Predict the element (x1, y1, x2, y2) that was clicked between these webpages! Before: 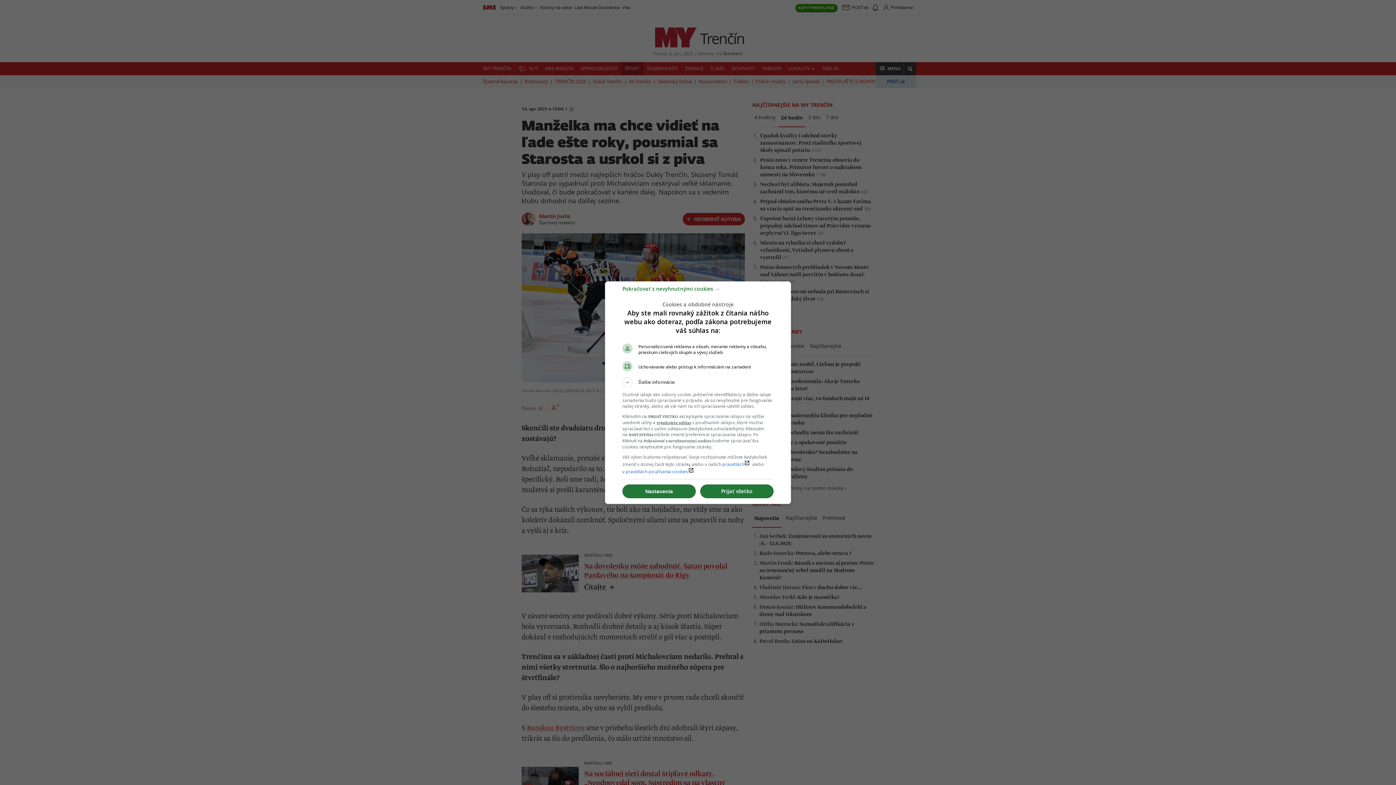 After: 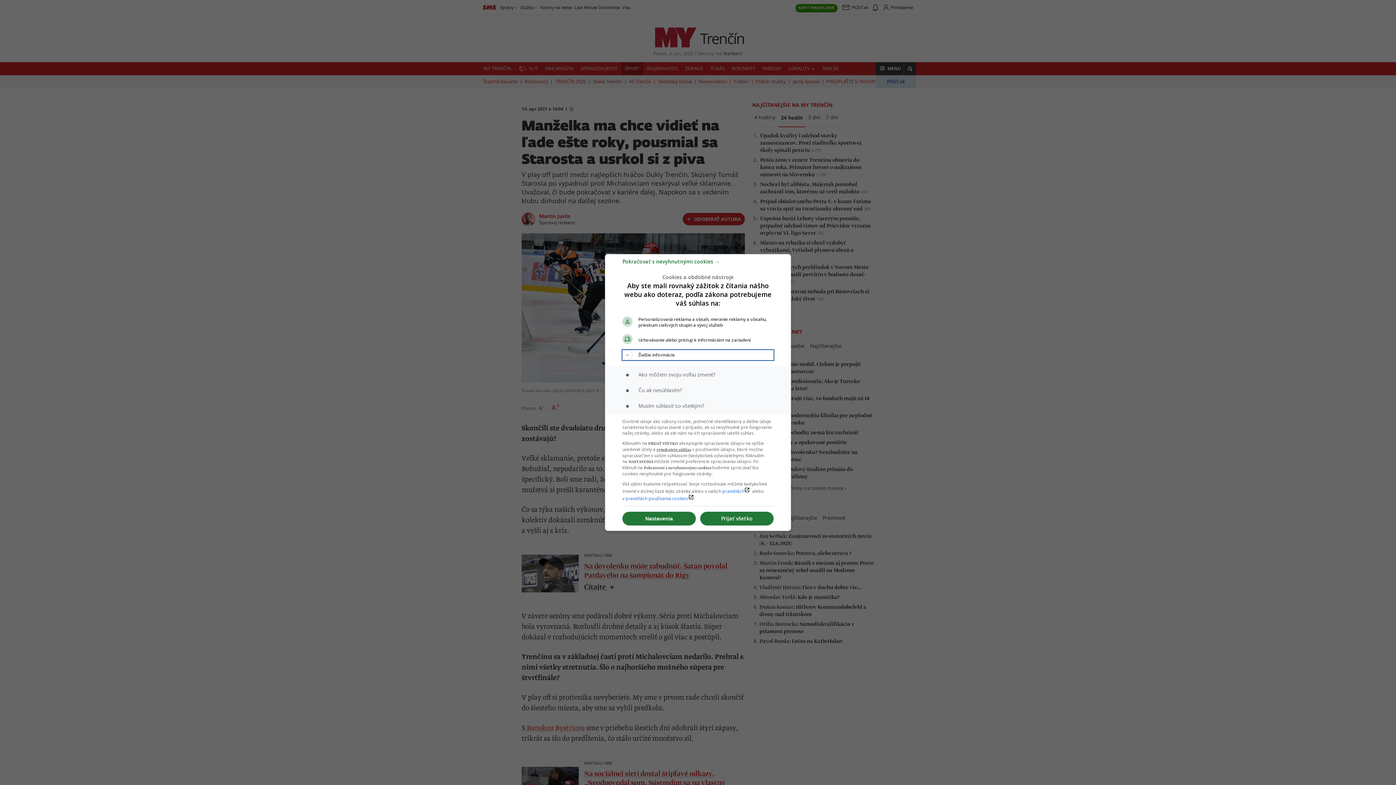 Action: bbox: (622, 377, 773, 387) label: Ďalšie informácie